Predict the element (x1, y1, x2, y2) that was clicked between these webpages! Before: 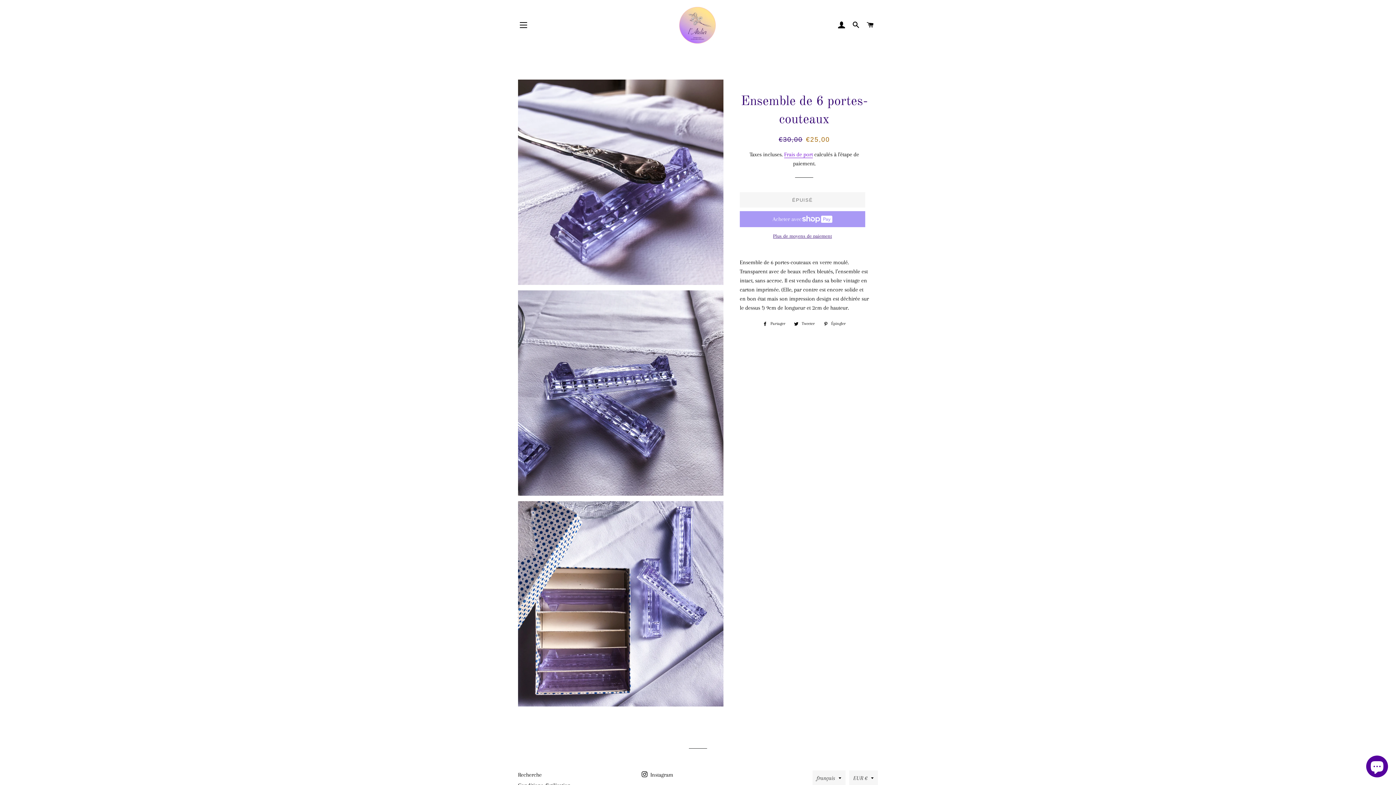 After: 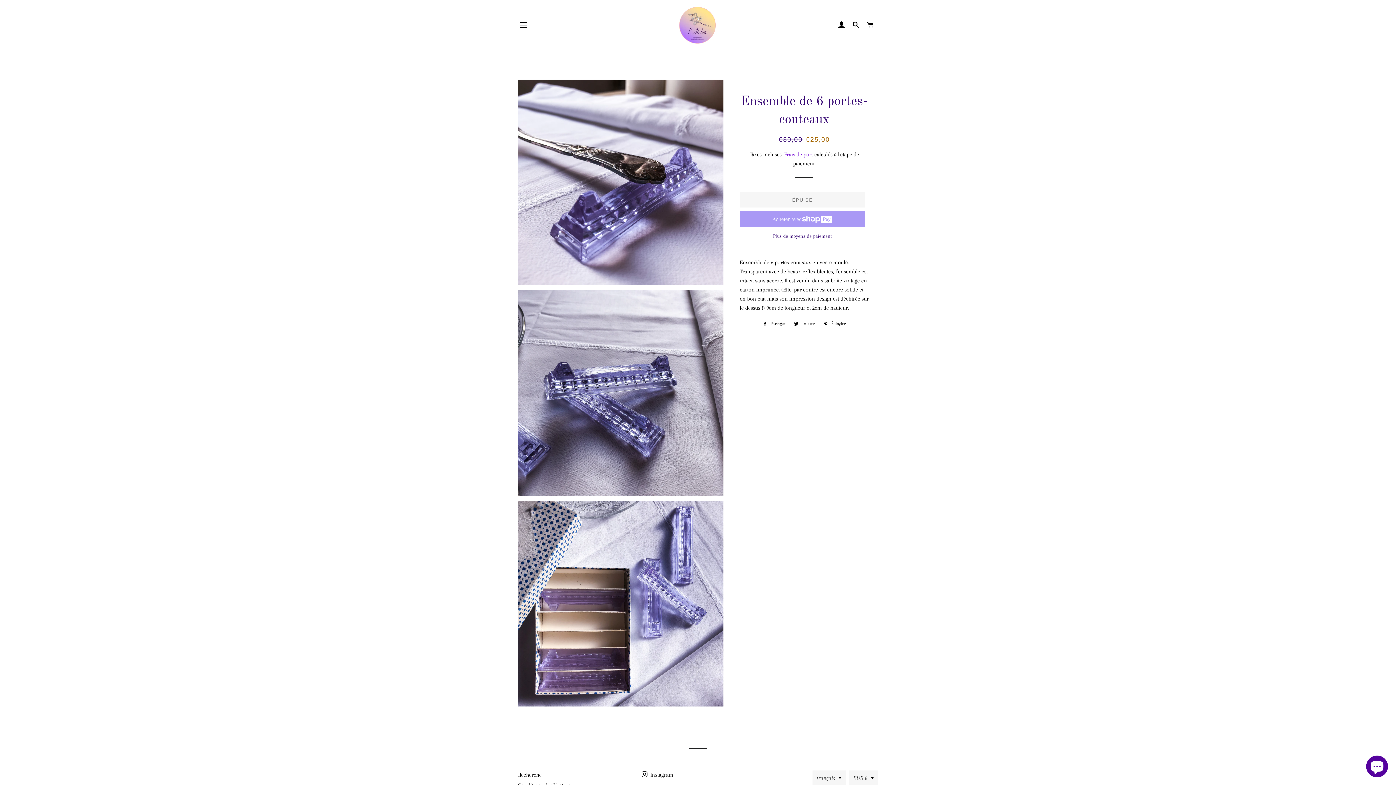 Action: label:  Épingler
Épingler sur Pinterest bbox: (820, 320, 849, 328)